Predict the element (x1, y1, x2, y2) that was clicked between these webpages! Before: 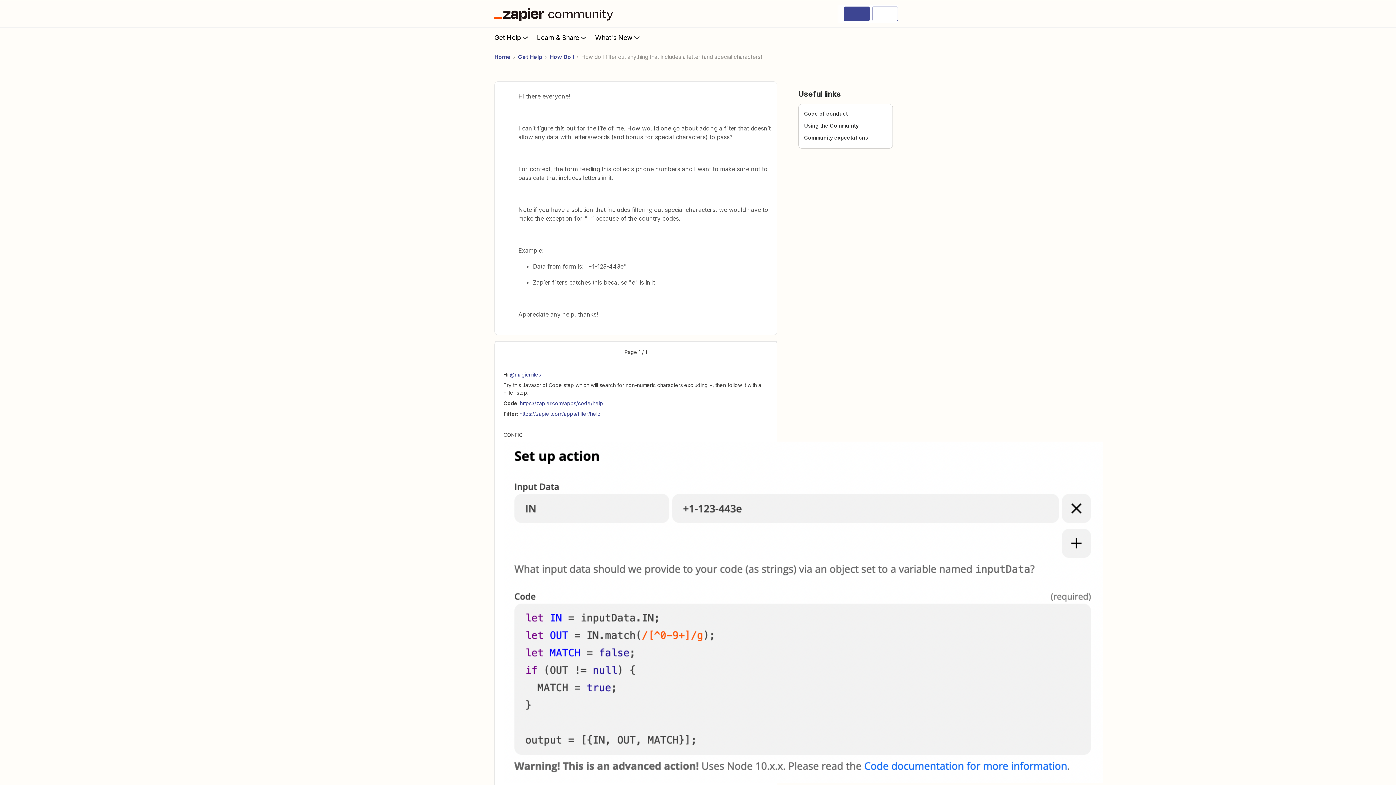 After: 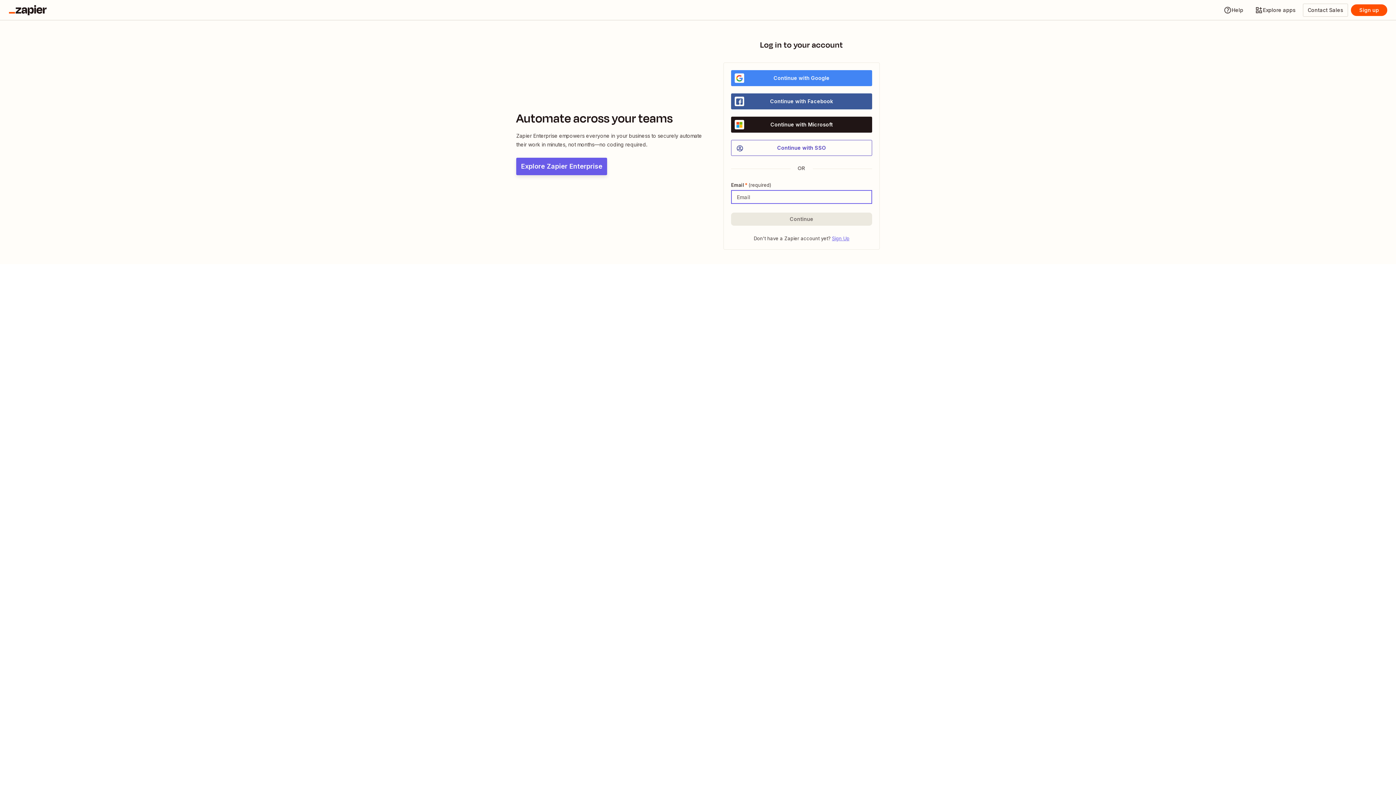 Action: bbox: (872, 6, 898, 21)